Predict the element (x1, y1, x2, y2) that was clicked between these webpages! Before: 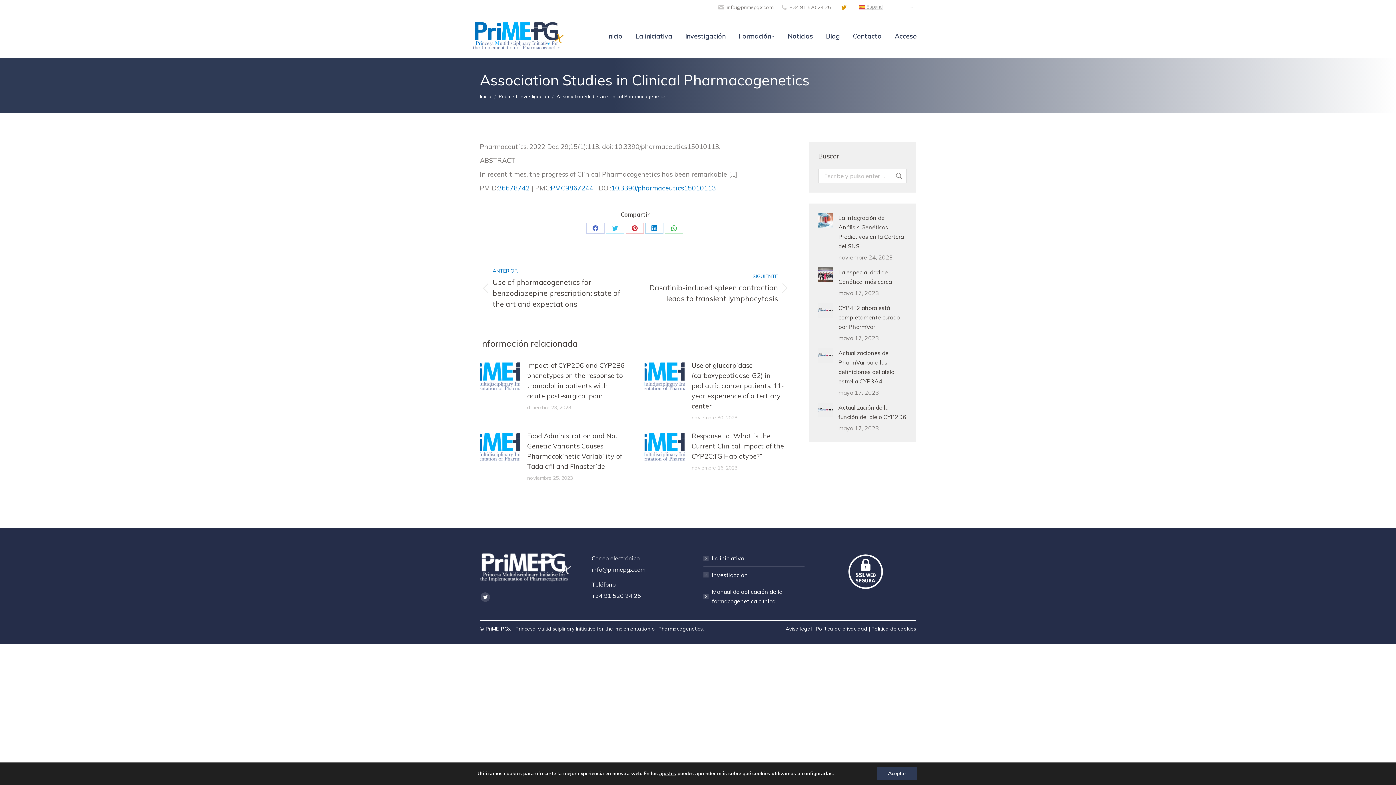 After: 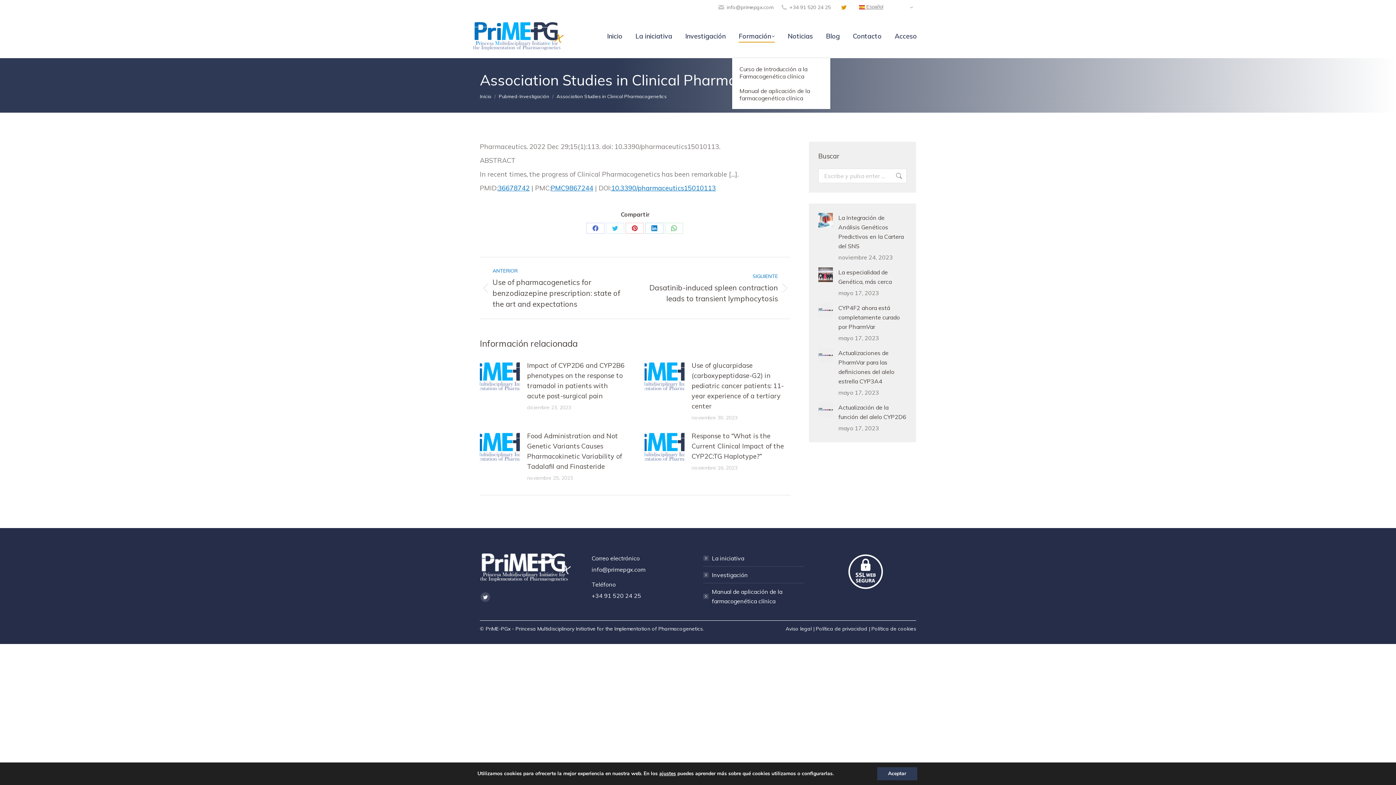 Action: label: Formación bbox: (732, 21, 781, 50)